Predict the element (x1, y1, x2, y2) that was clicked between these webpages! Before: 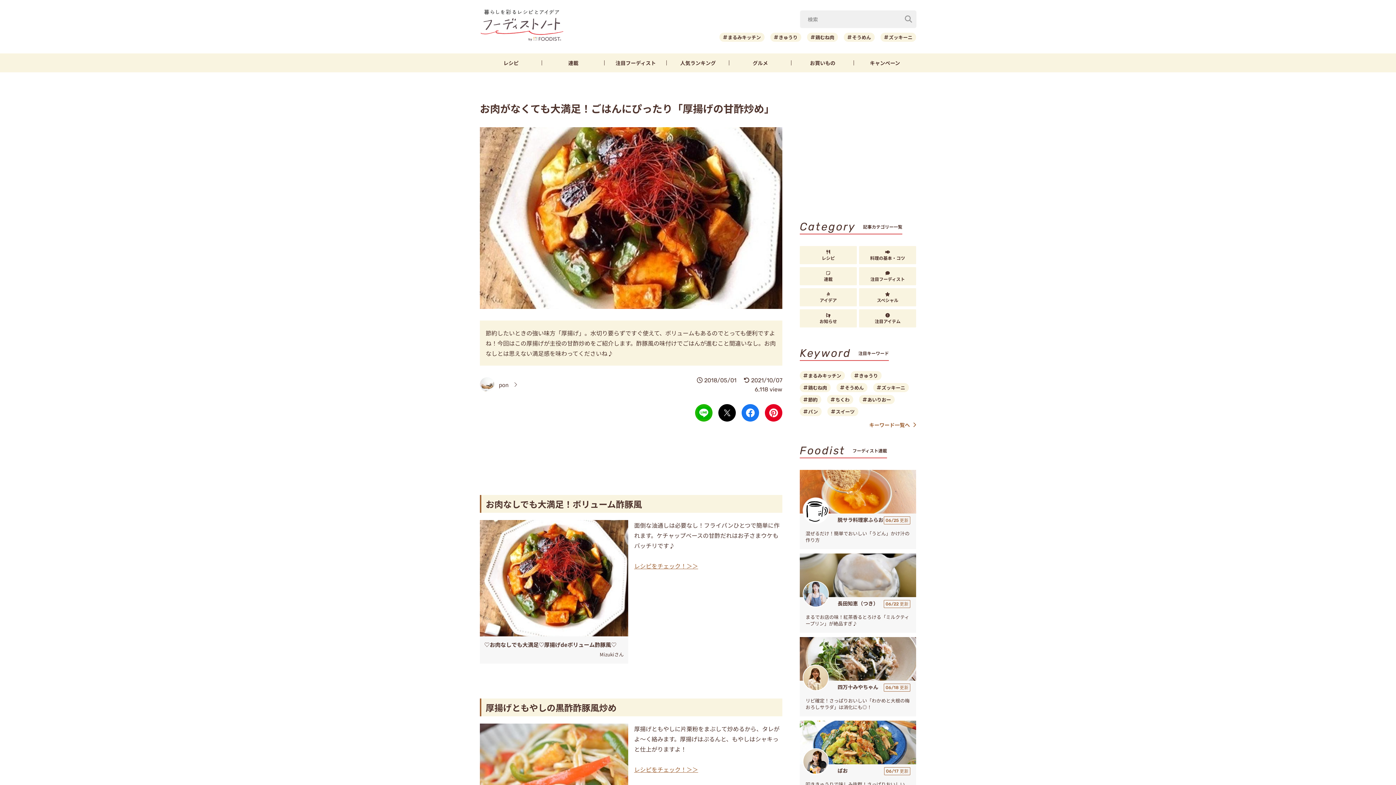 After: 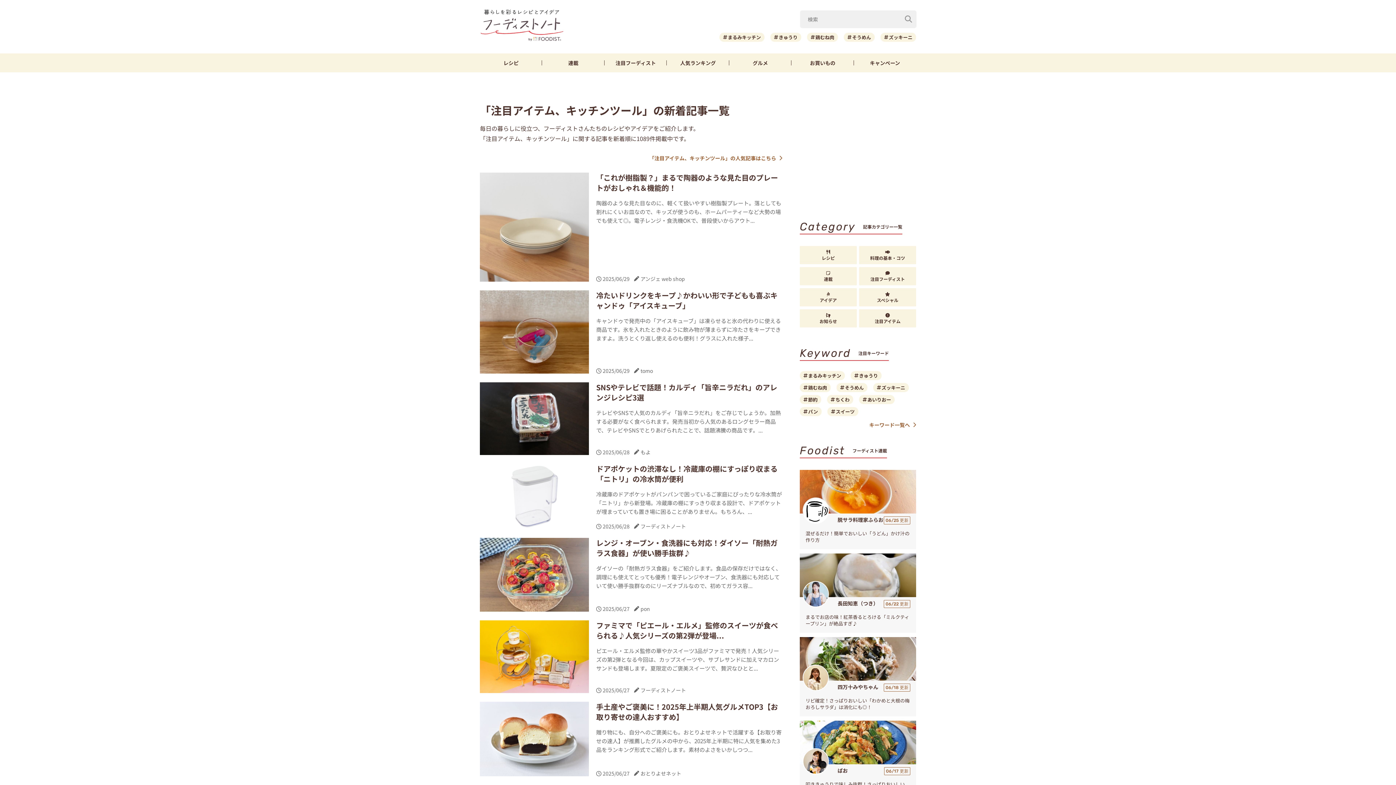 Action: label: 注目アイテム bbox: (859, 309, 916, 327)